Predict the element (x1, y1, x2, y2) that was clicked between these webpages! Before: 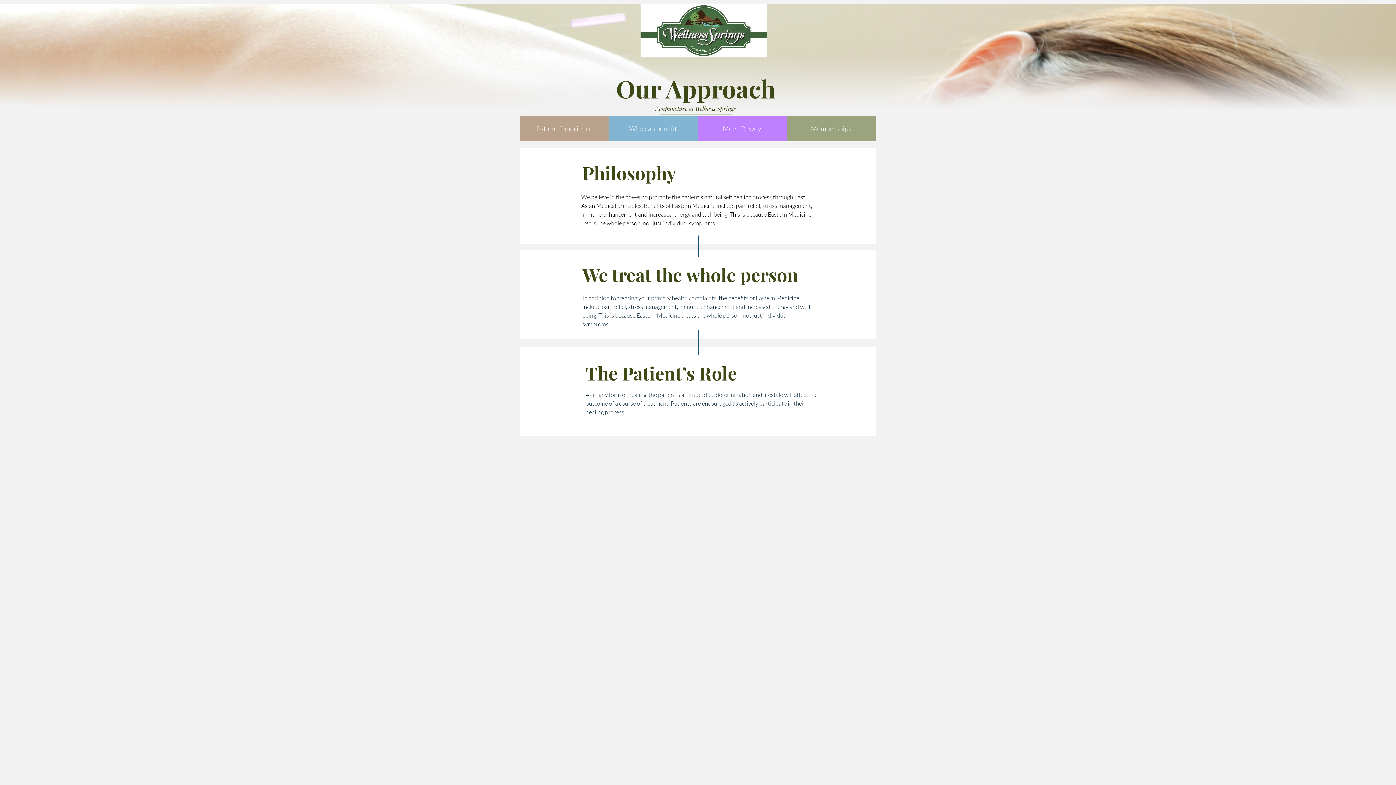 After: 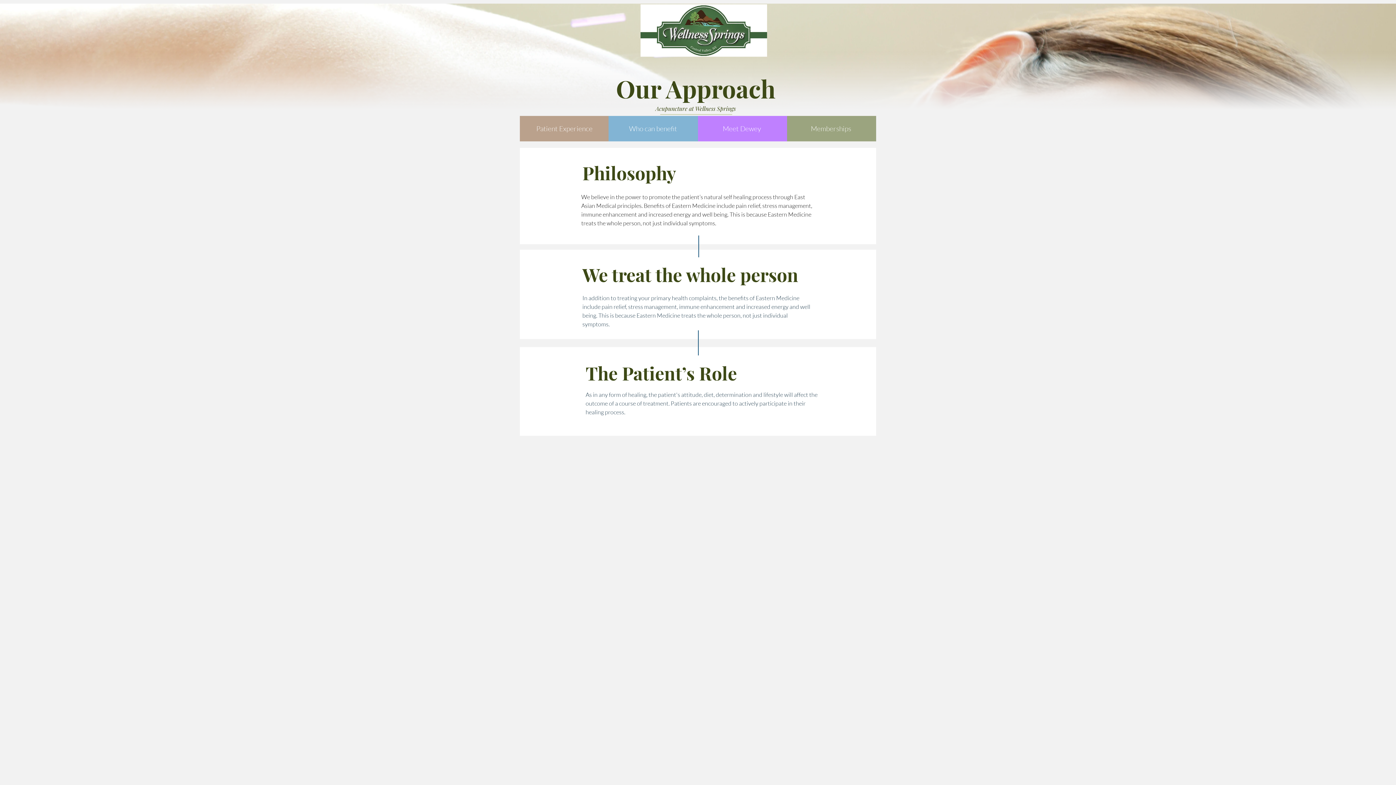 Action: bbox: (787, 116, 874, 141) label: Memberships